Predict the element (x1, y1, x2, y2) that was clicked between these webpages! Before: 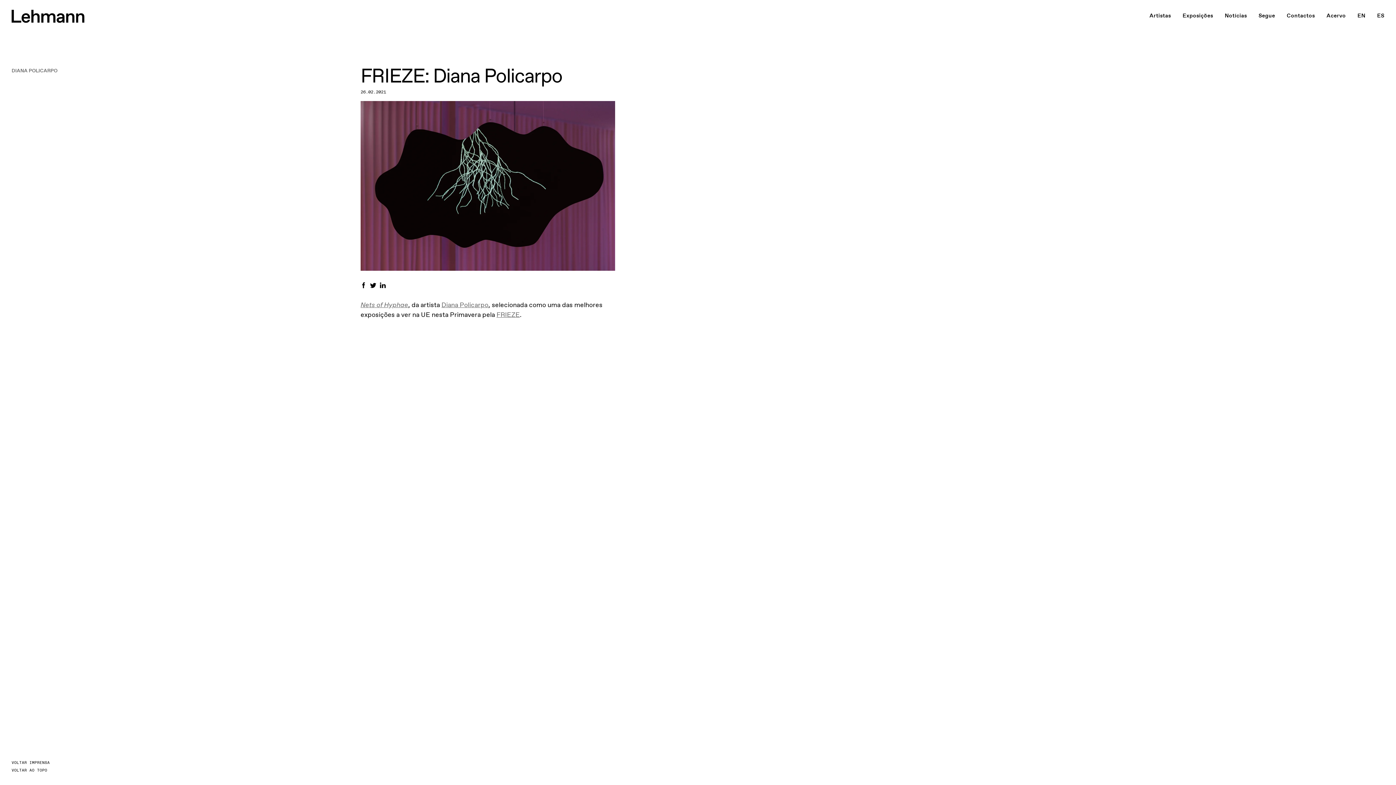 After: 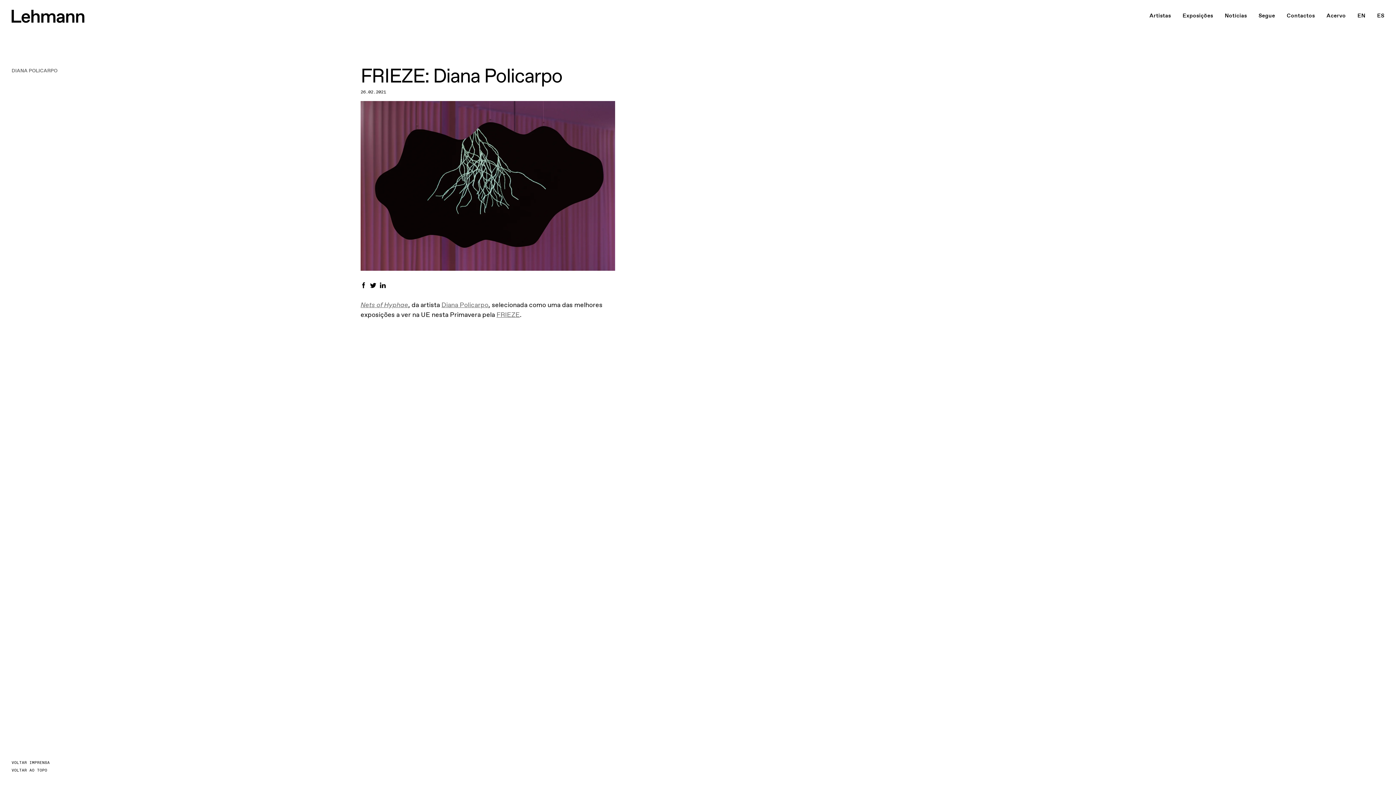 Action: bbox: (441, 301, 488, 309) label: Diana Policarpo